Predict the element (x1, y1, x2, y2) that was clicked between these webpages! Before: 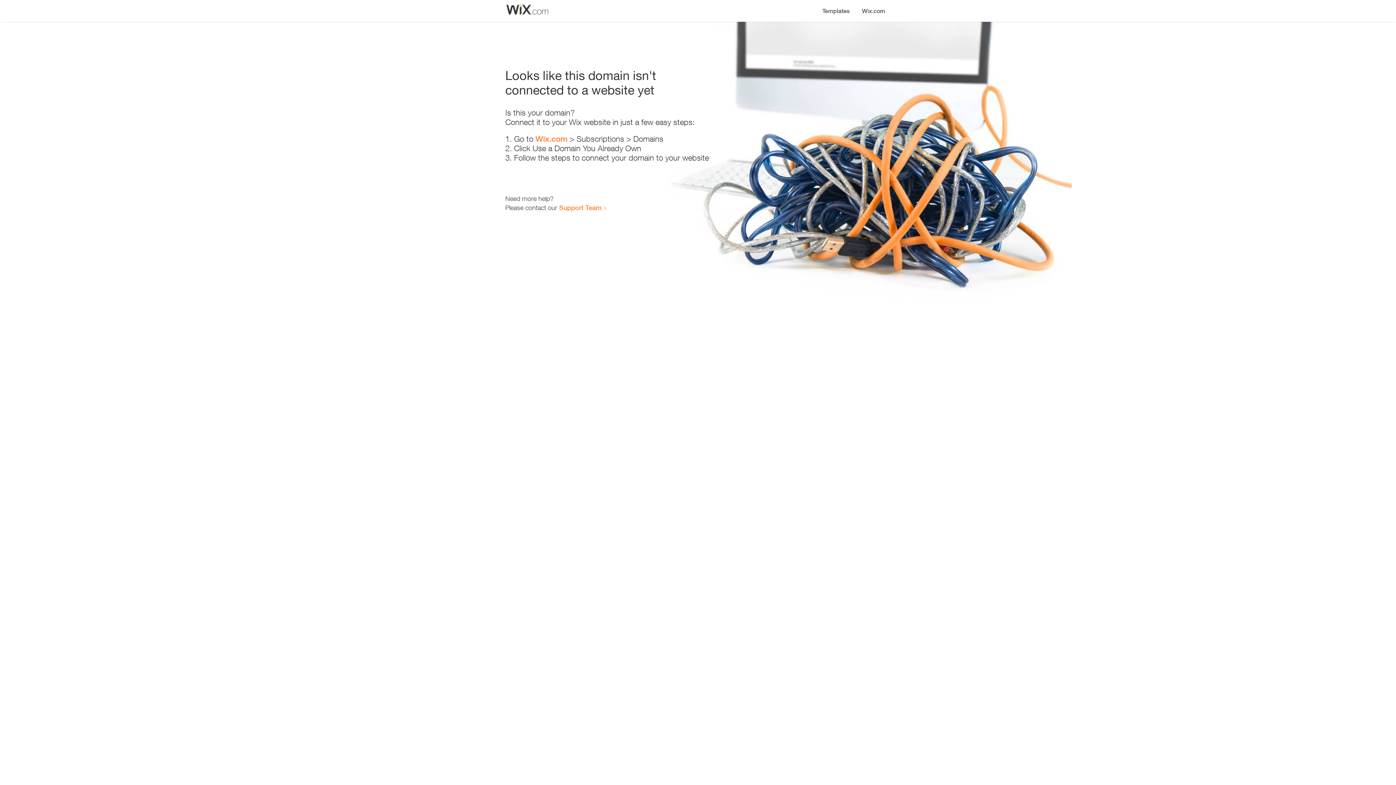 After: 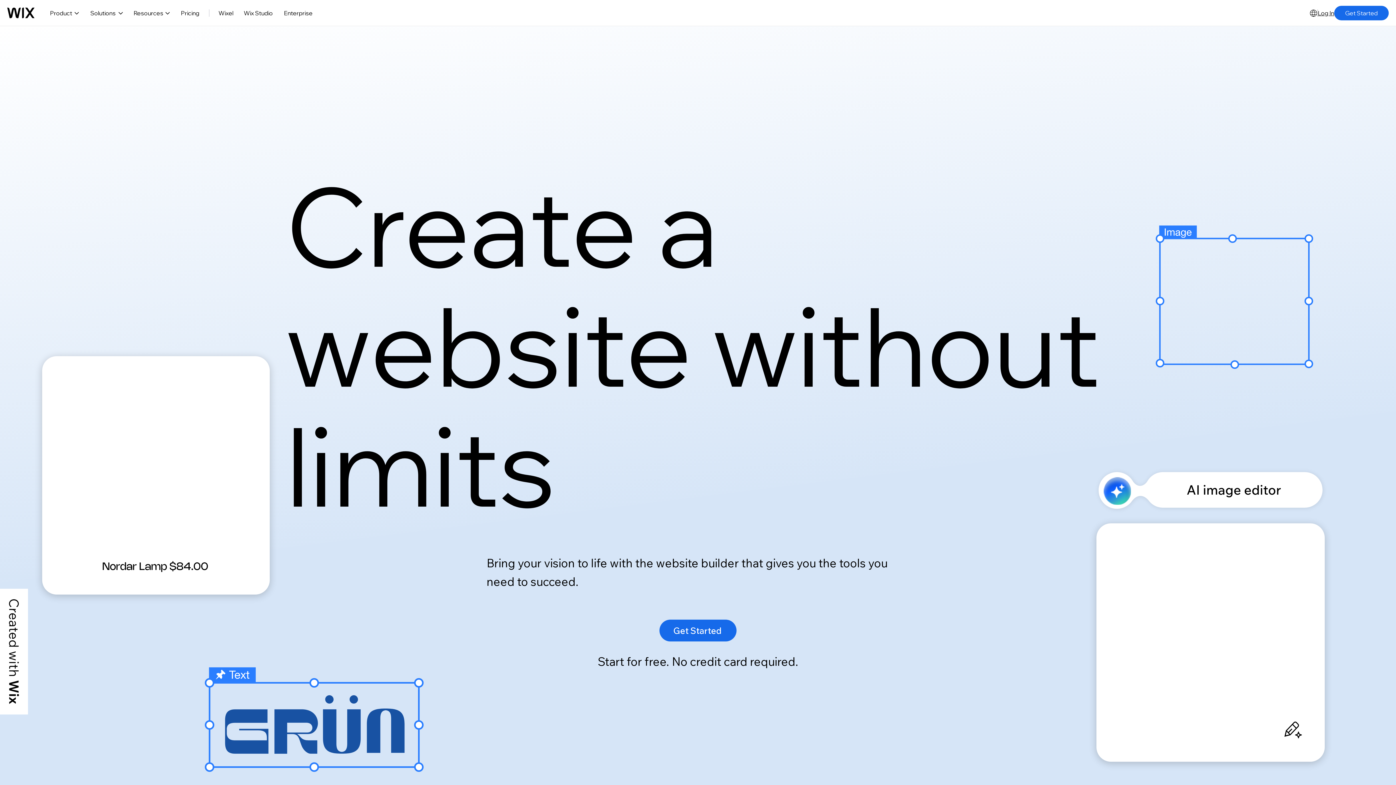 Action: label: Wix.com bbox: (535, 134, 567, 143)